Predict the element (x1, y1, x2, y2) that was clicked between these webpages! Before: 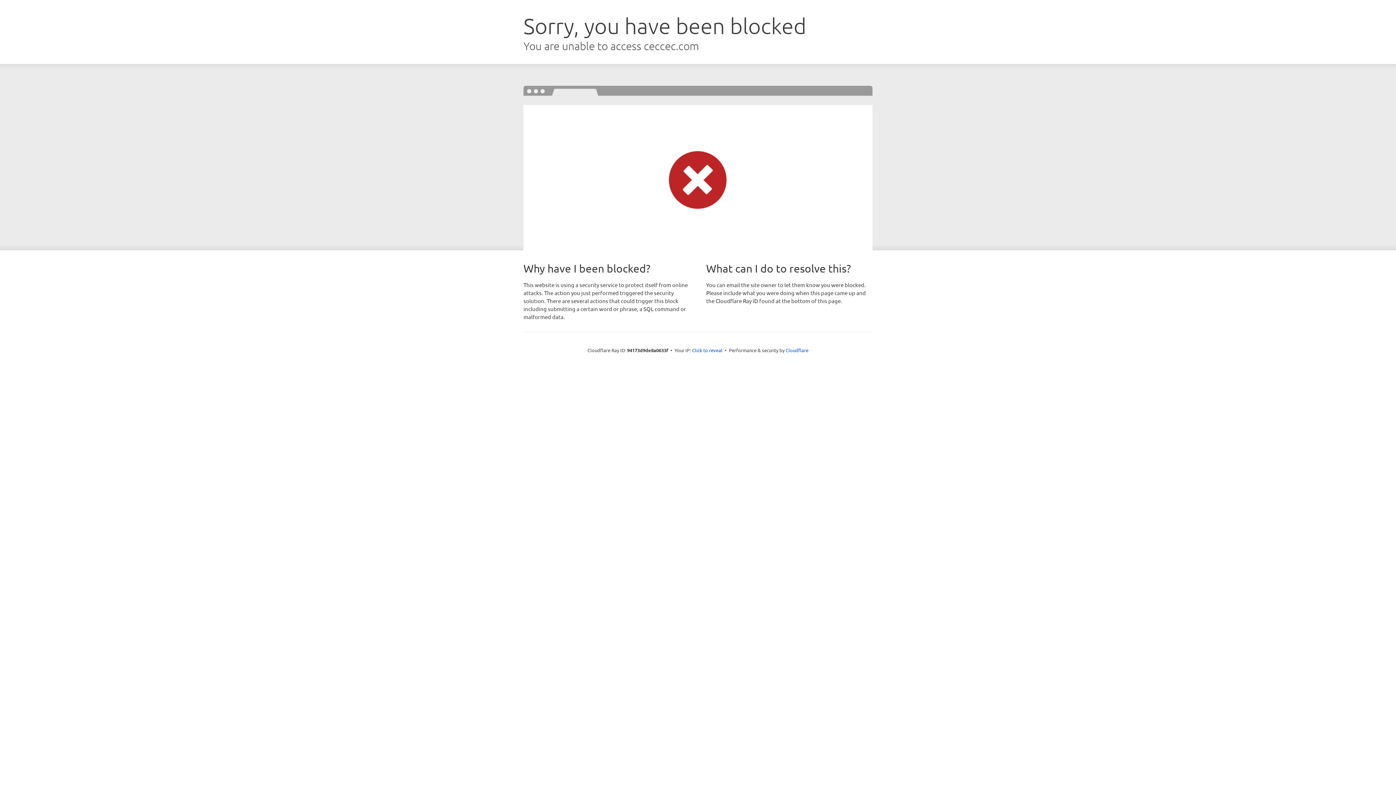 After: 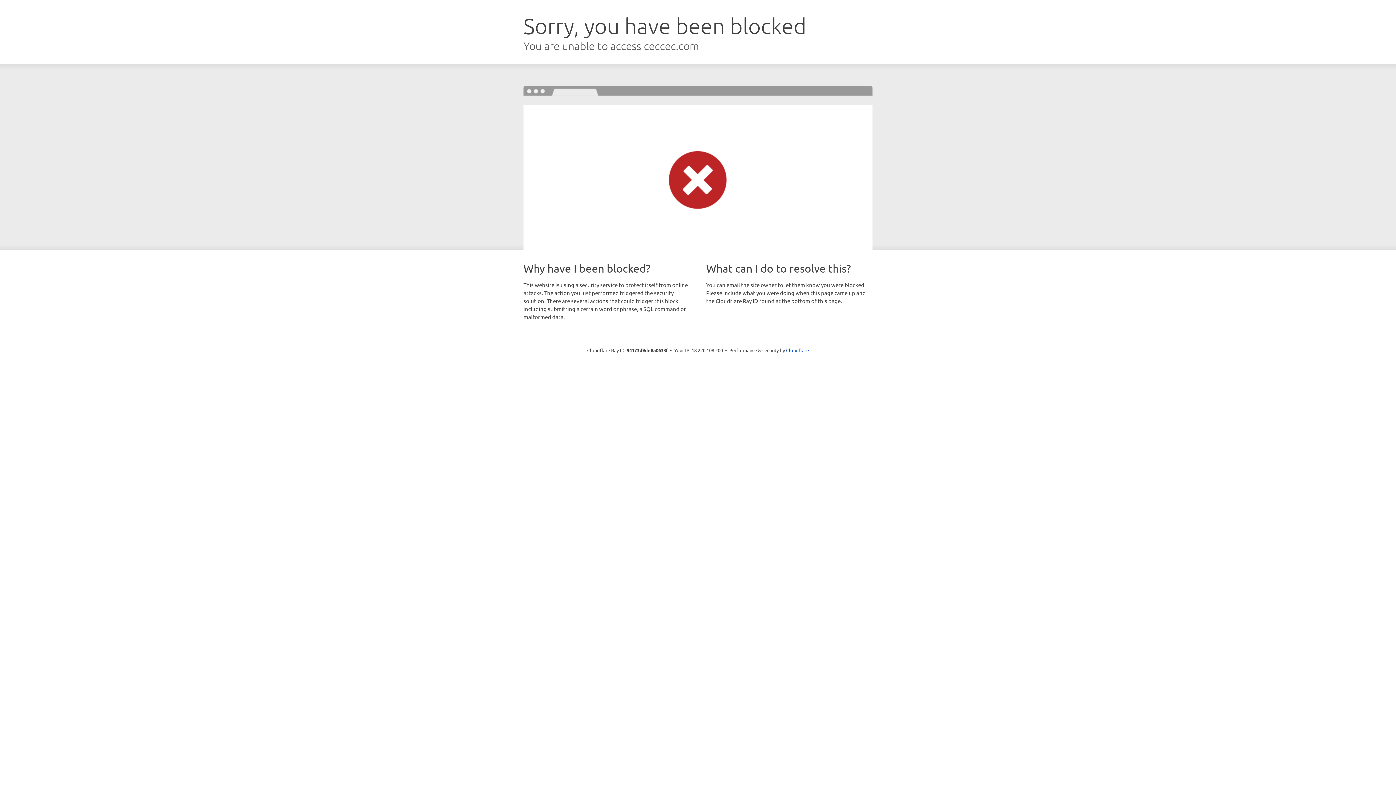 Action: label: Click to reveal bbox: (692, 346, 722, 353)